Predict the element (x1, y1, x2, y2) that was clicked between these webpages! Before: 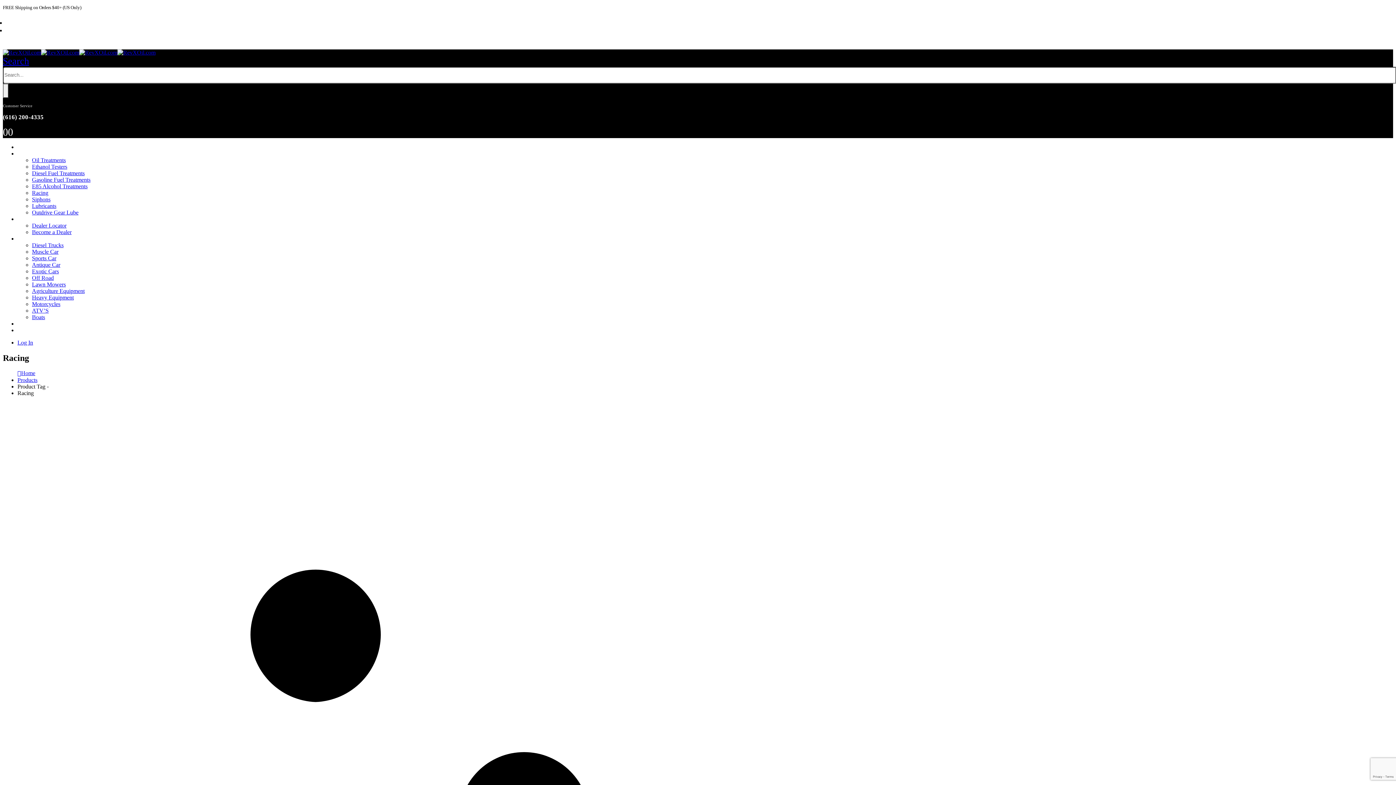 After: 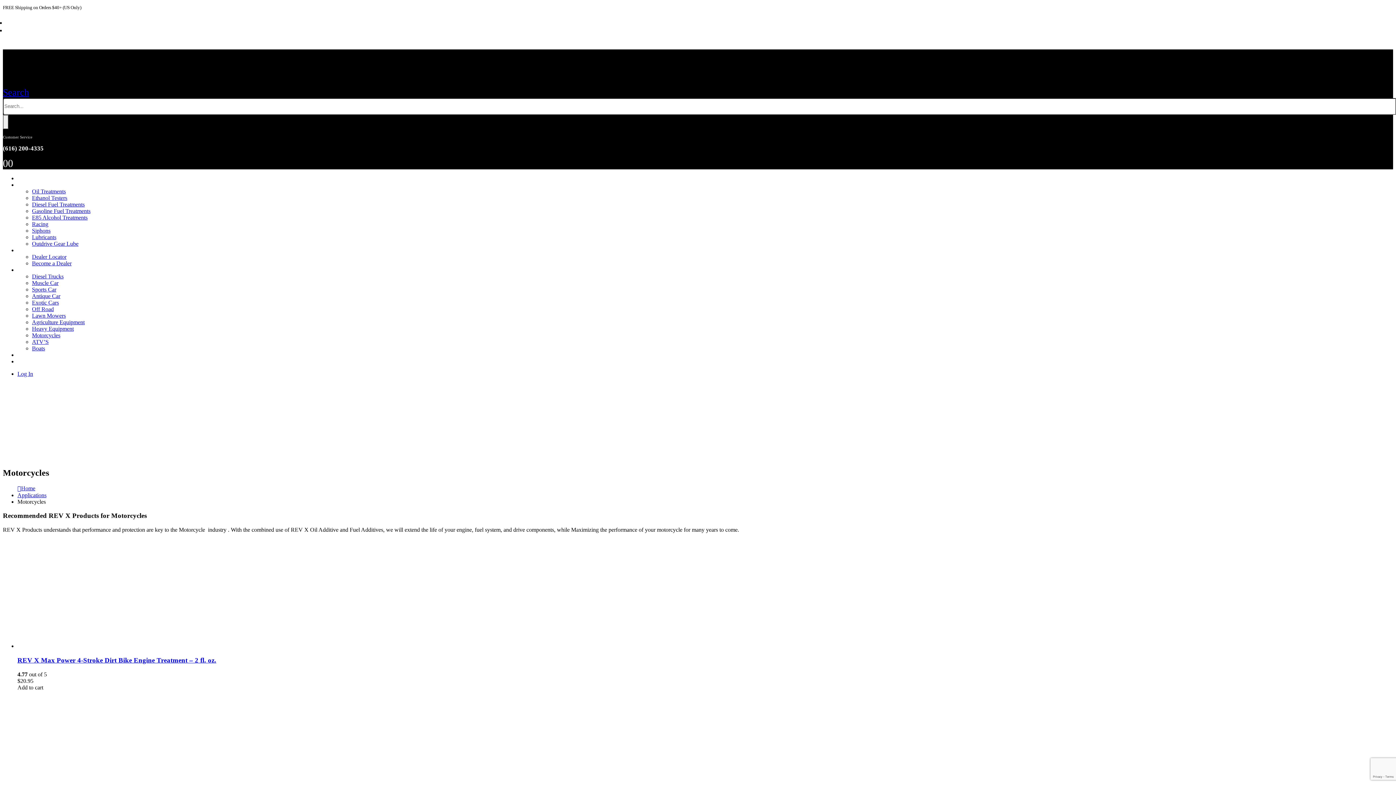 Action: label: Motorcycles bbox: (32, 300, 60, 307)